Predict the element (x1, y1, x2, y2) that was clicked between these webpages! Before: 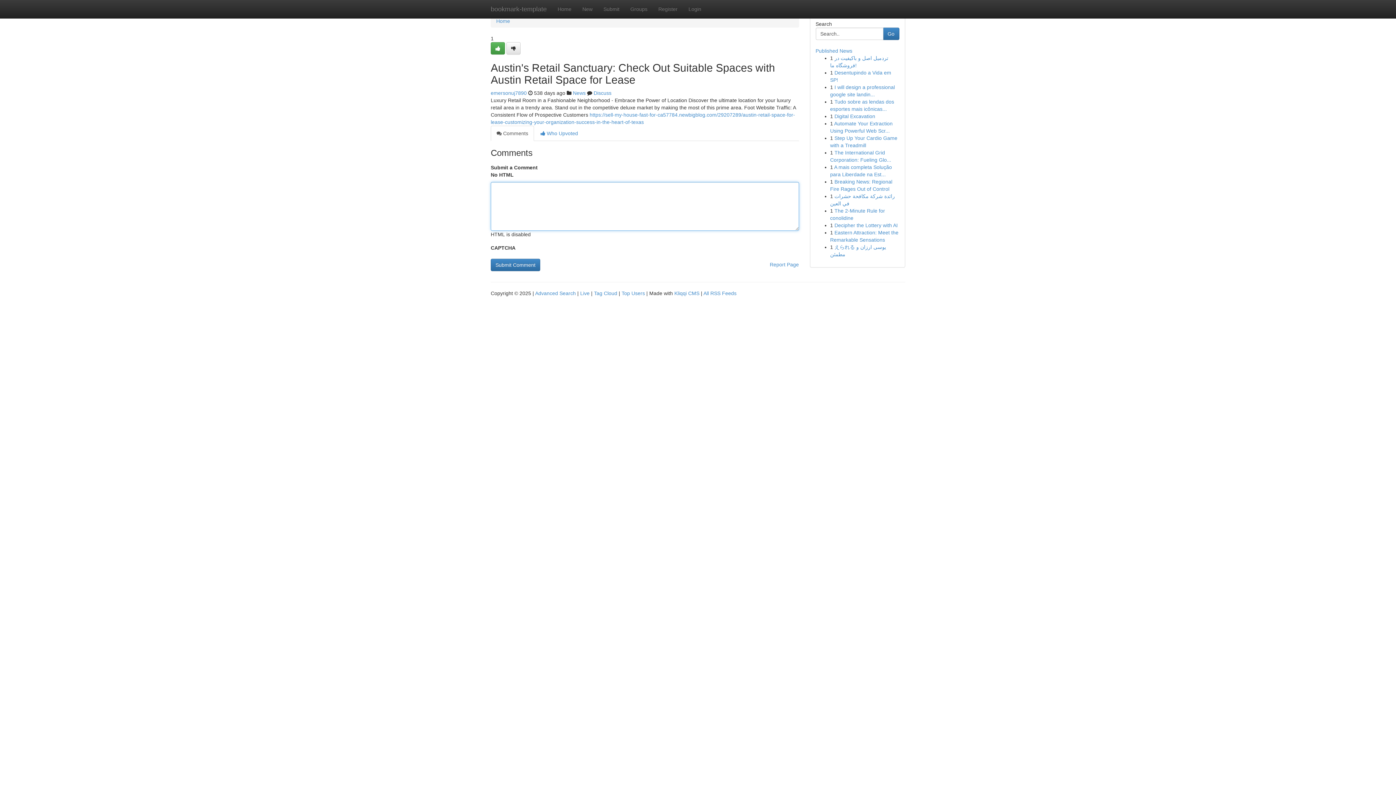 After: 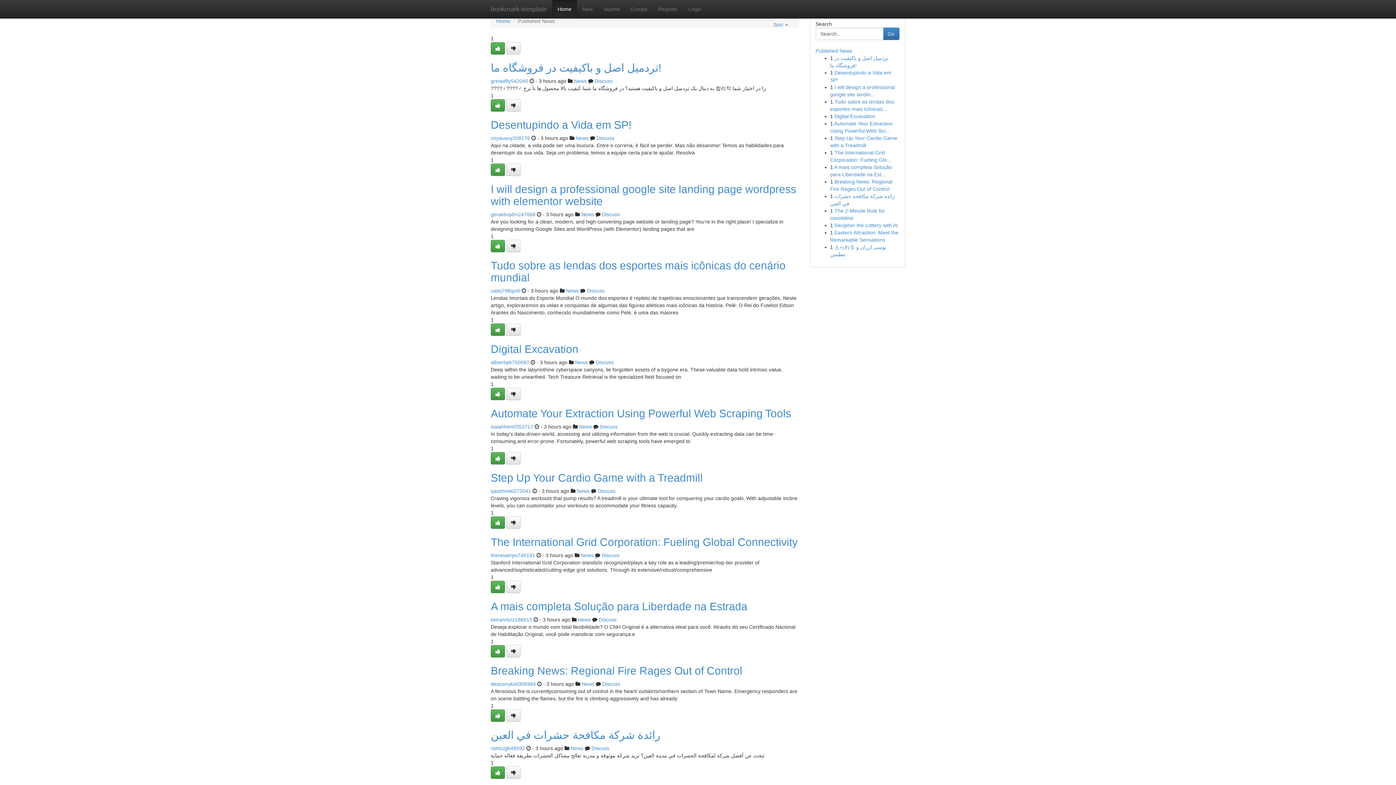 Action: bbox: (594, 290, 617, 296) label: Tag Cloud